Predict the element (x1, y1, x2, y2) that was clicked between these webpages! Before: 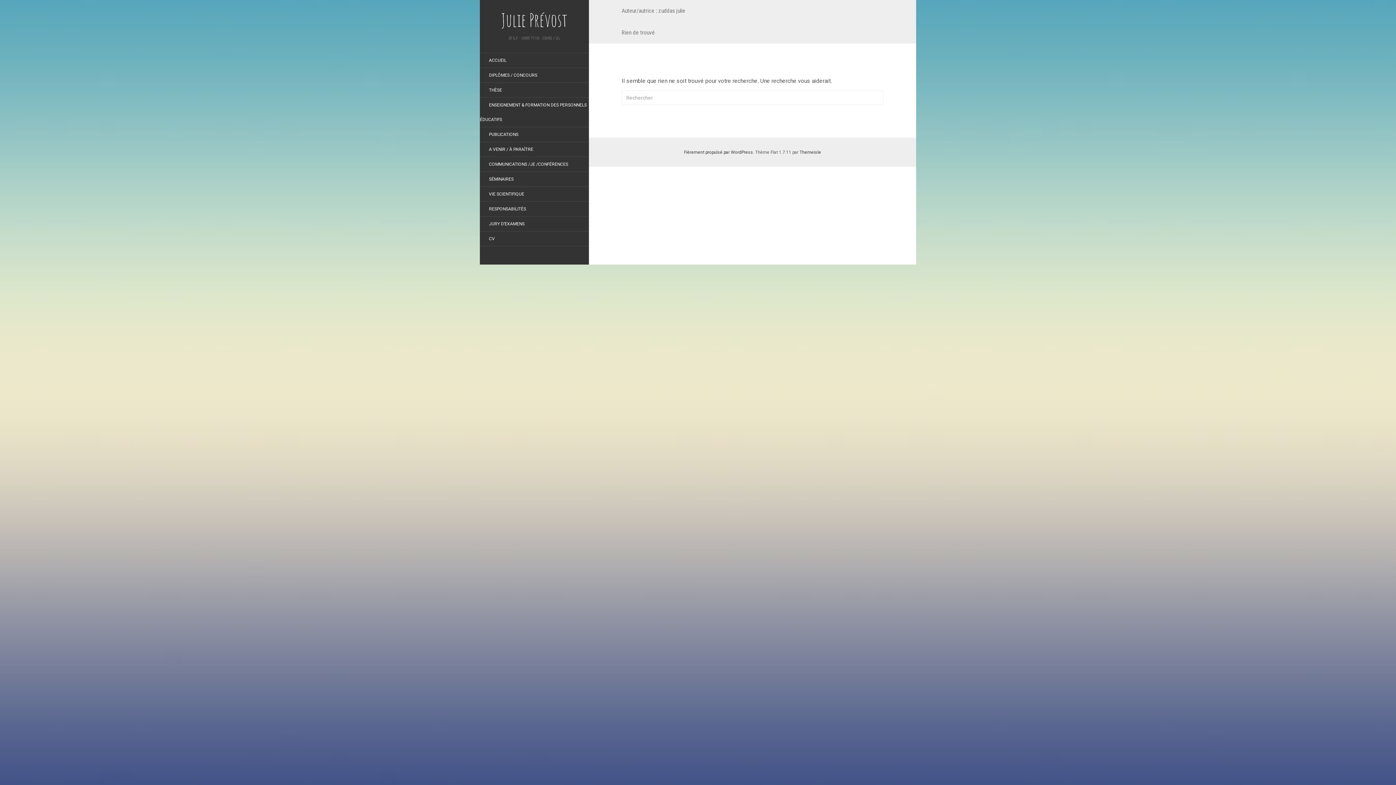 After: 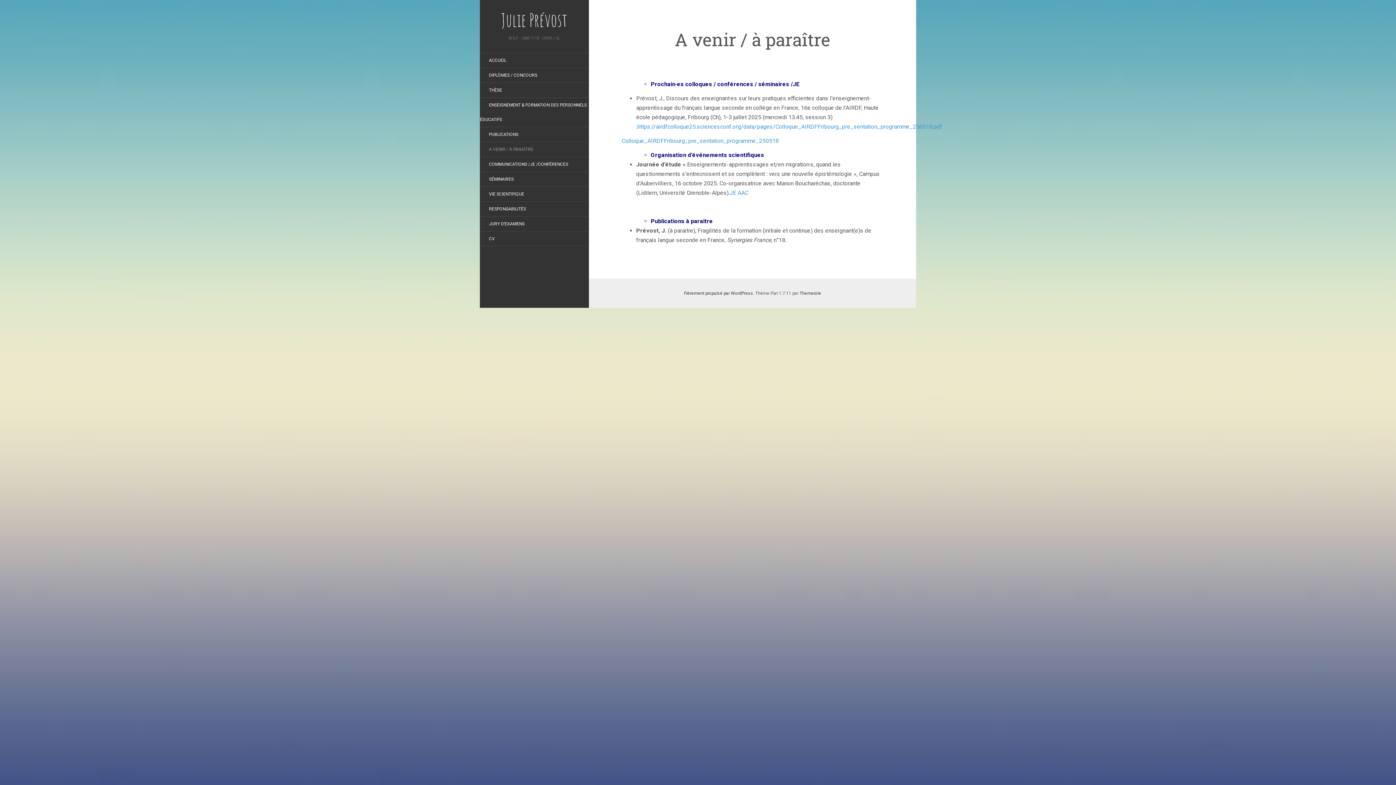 Action: bbox: (480, 143, 542, 155) label: A VENIR / À PARAÎTRE